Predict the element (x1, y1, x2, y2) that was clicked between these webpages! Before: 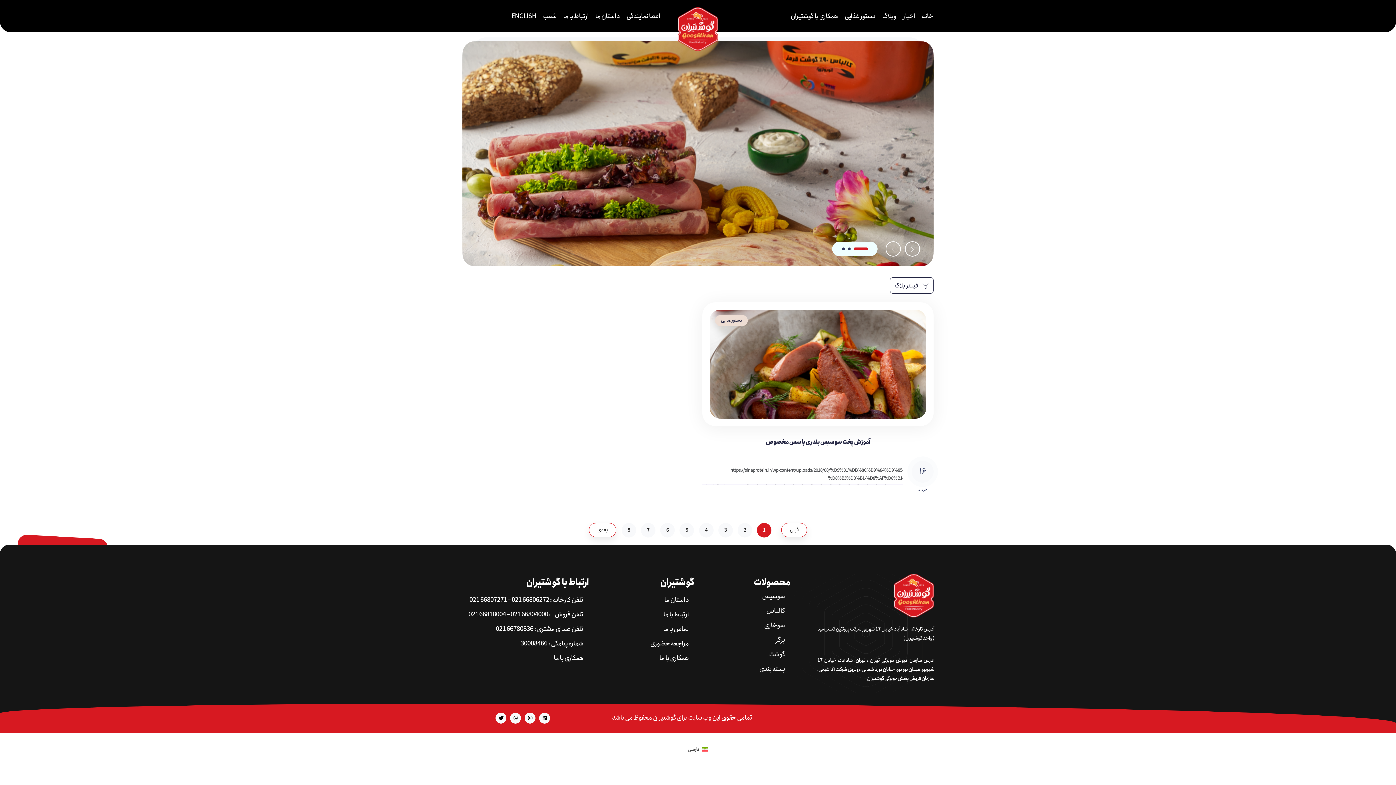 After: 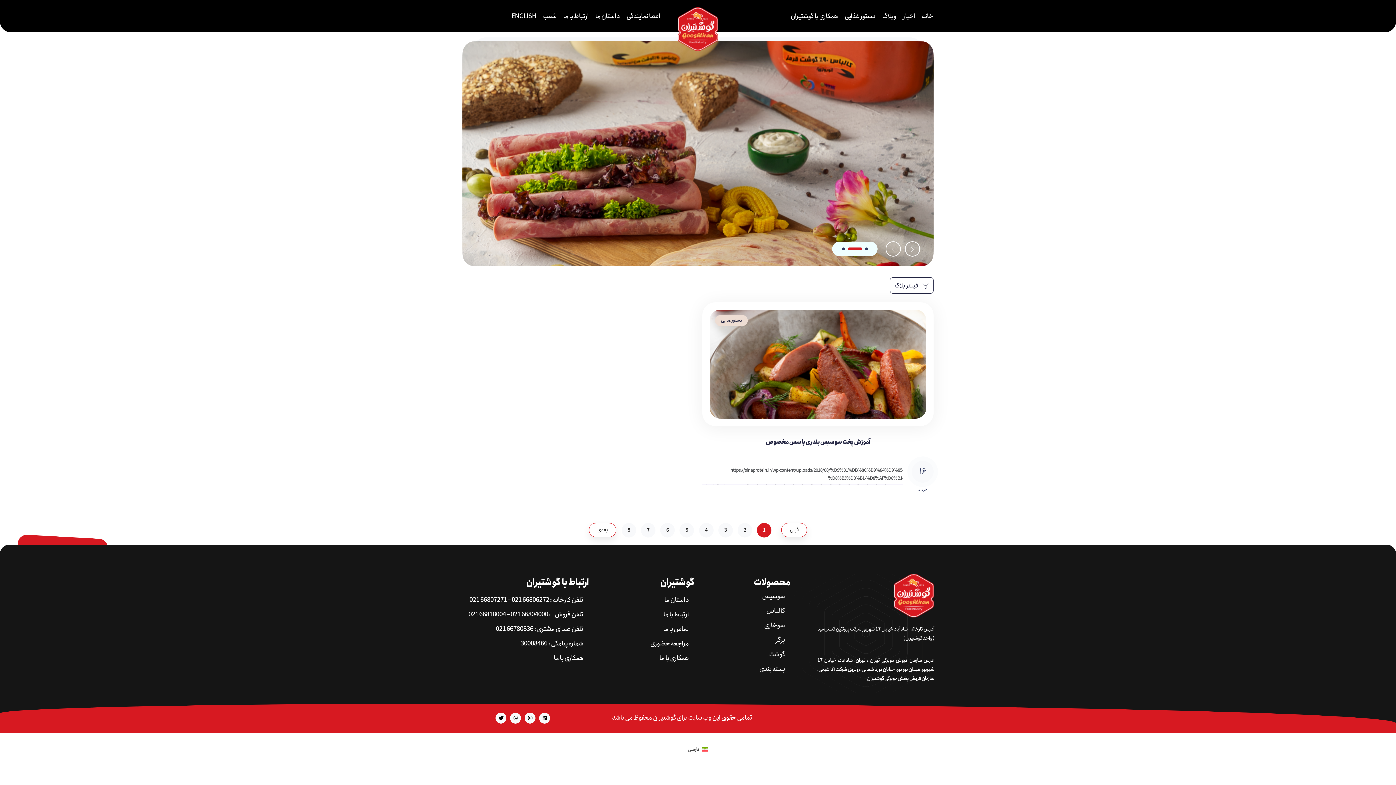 Action: label: بسته بندی bbox: (701, 665, 790, 674)